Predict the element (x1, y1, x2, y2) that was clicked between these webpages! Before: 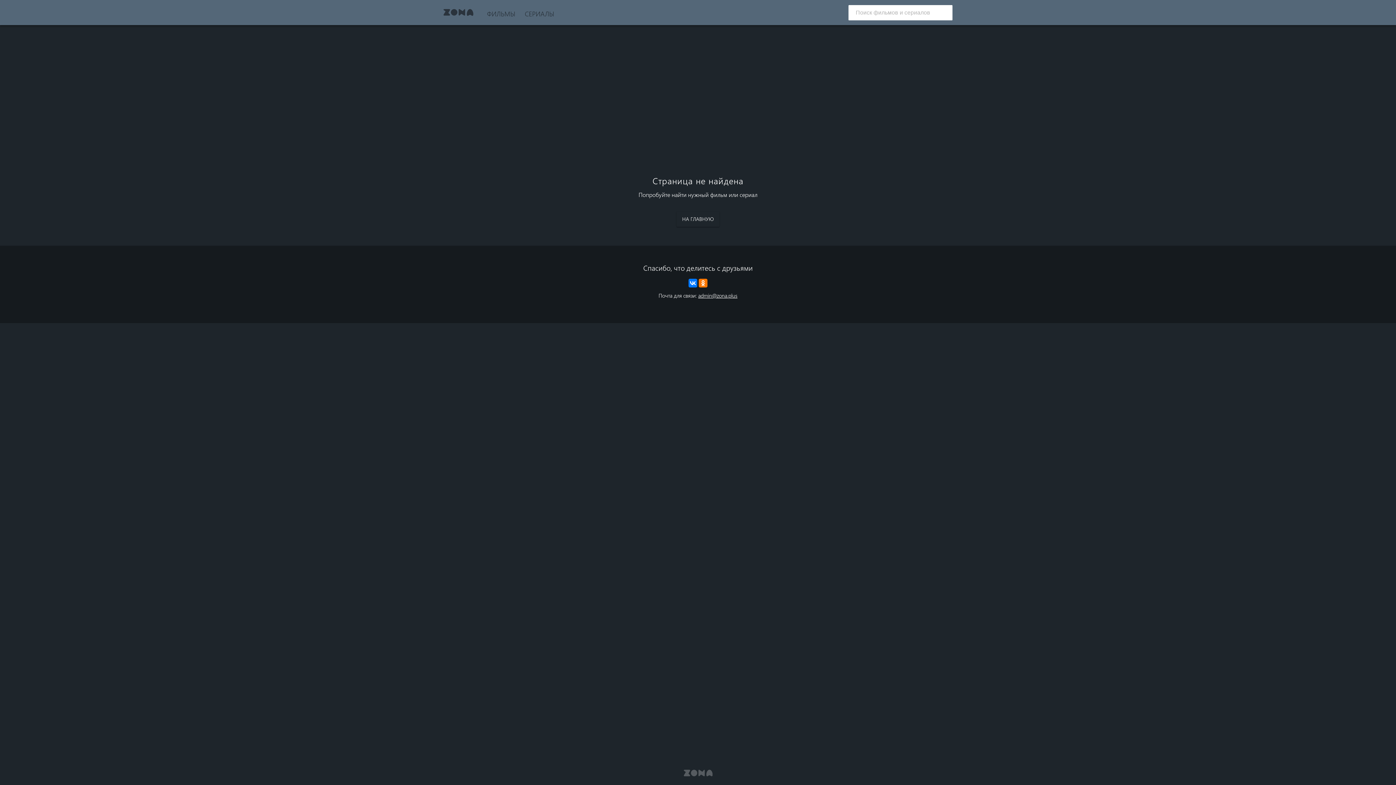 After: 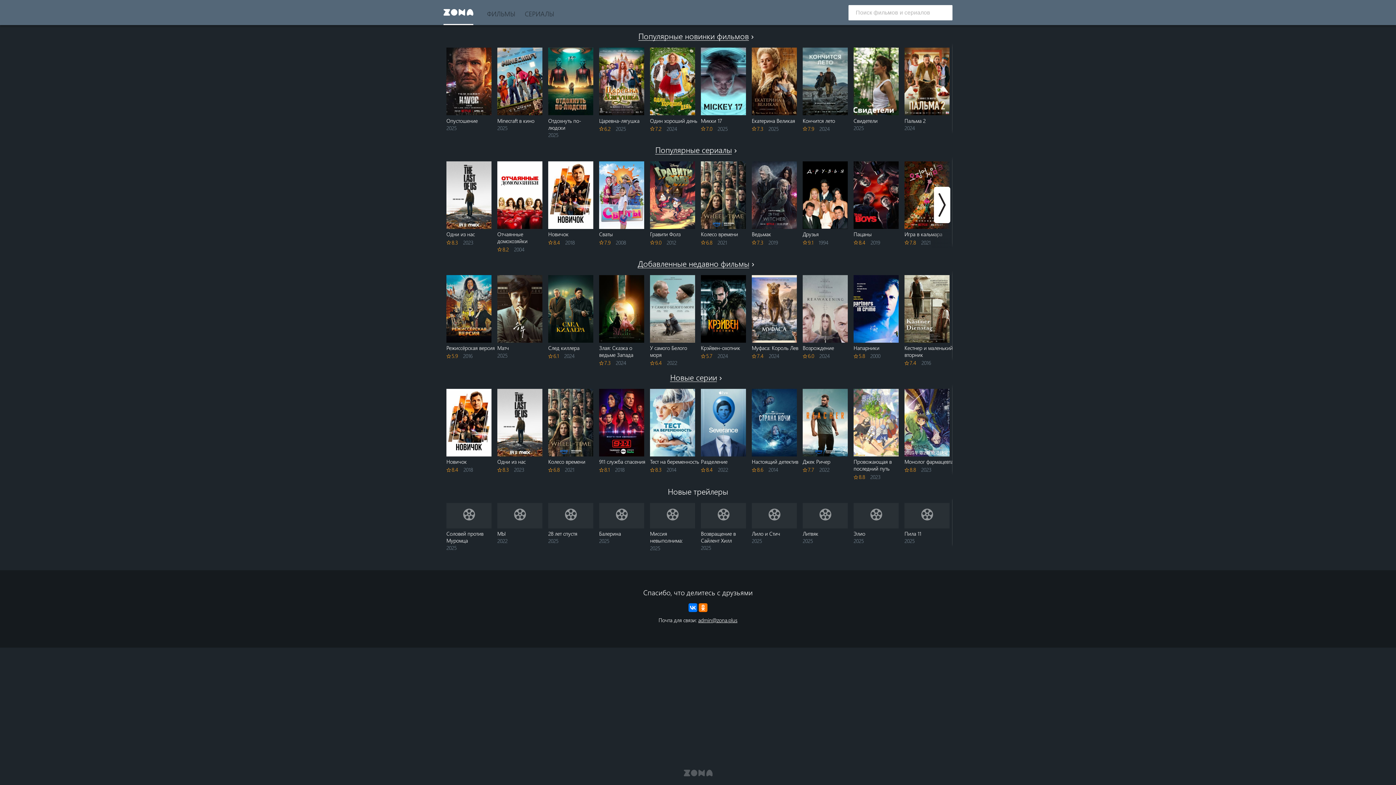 Action: bbox: (676, 211, 719, 226) label: НА ГЛАВНУЮ